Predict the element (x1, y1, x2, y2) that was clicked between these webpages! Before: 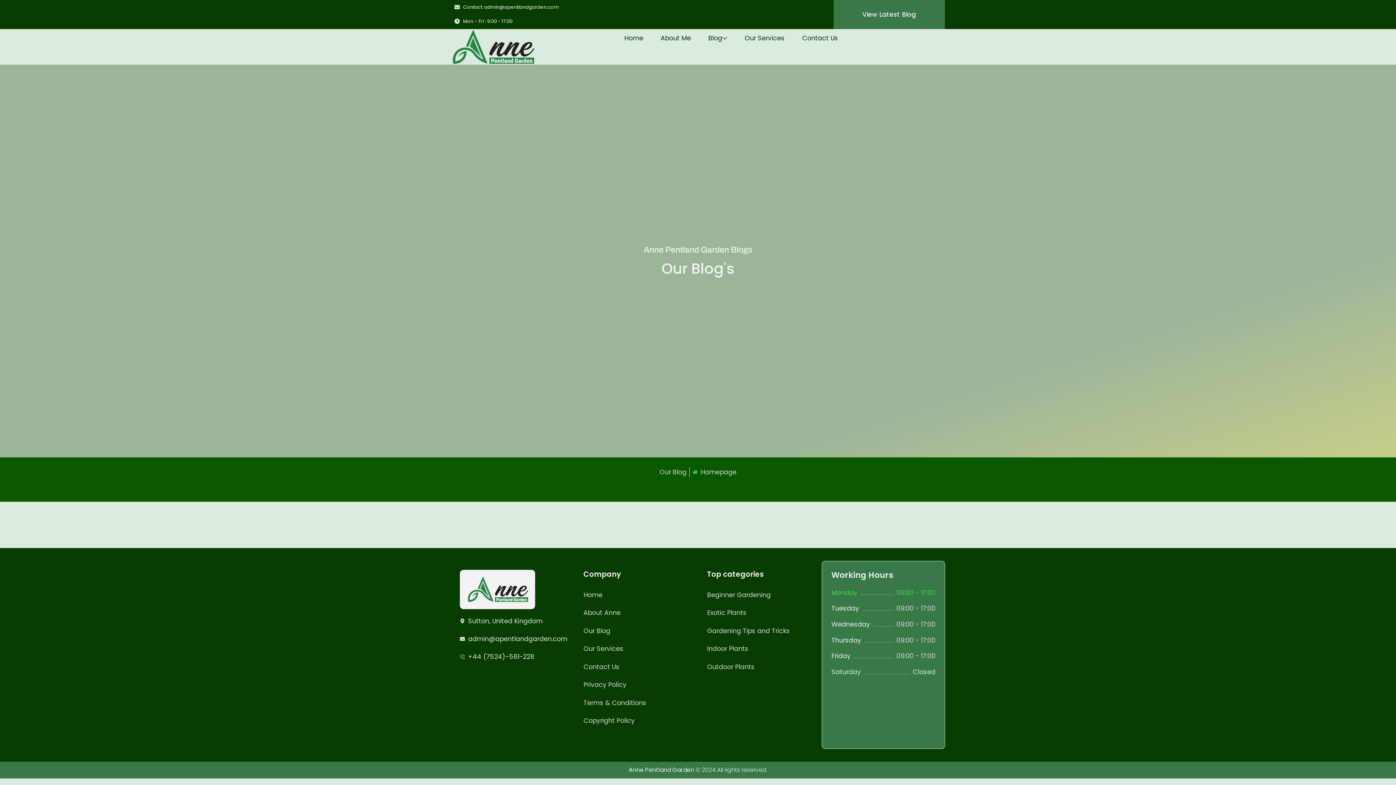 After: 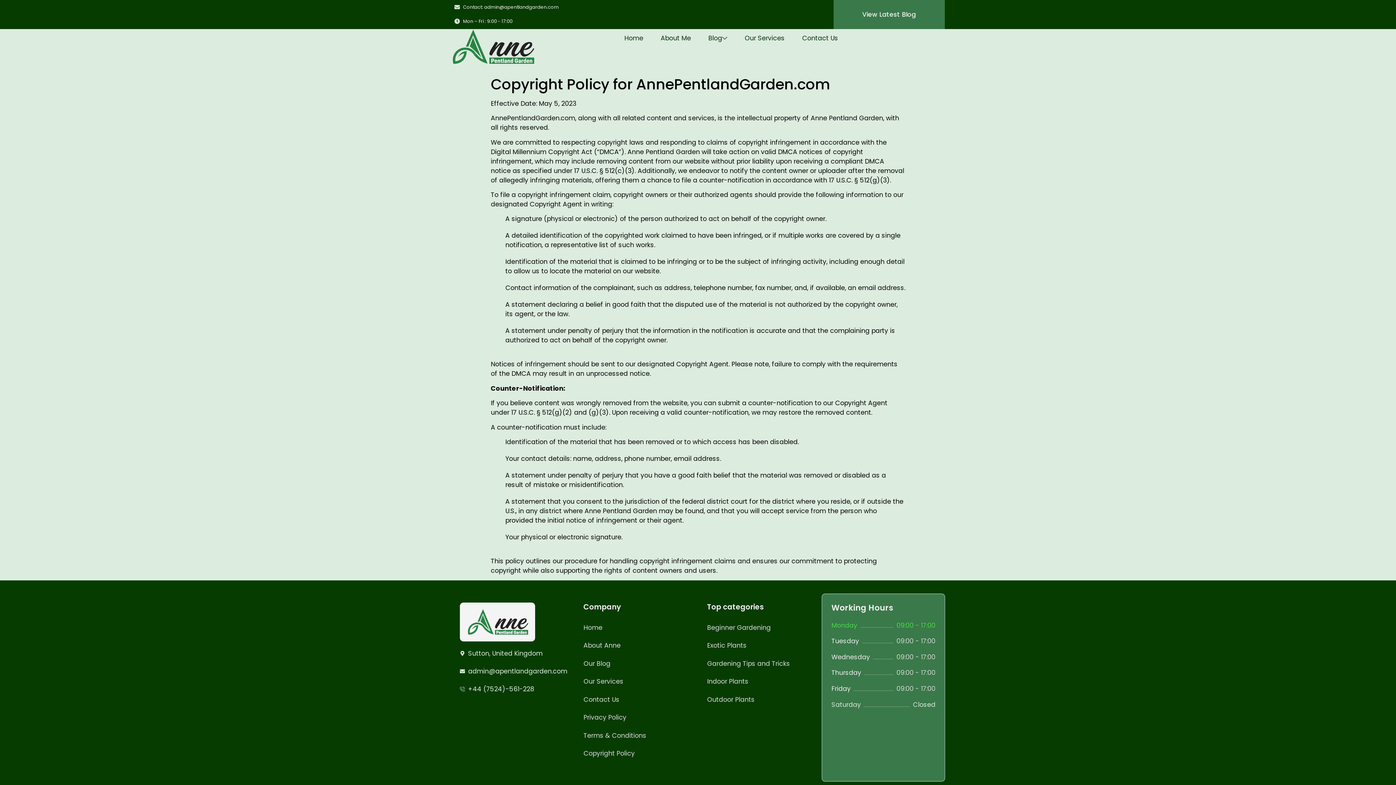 Action: bbox: (583, 716, 689, 725) label: Copyright Policy